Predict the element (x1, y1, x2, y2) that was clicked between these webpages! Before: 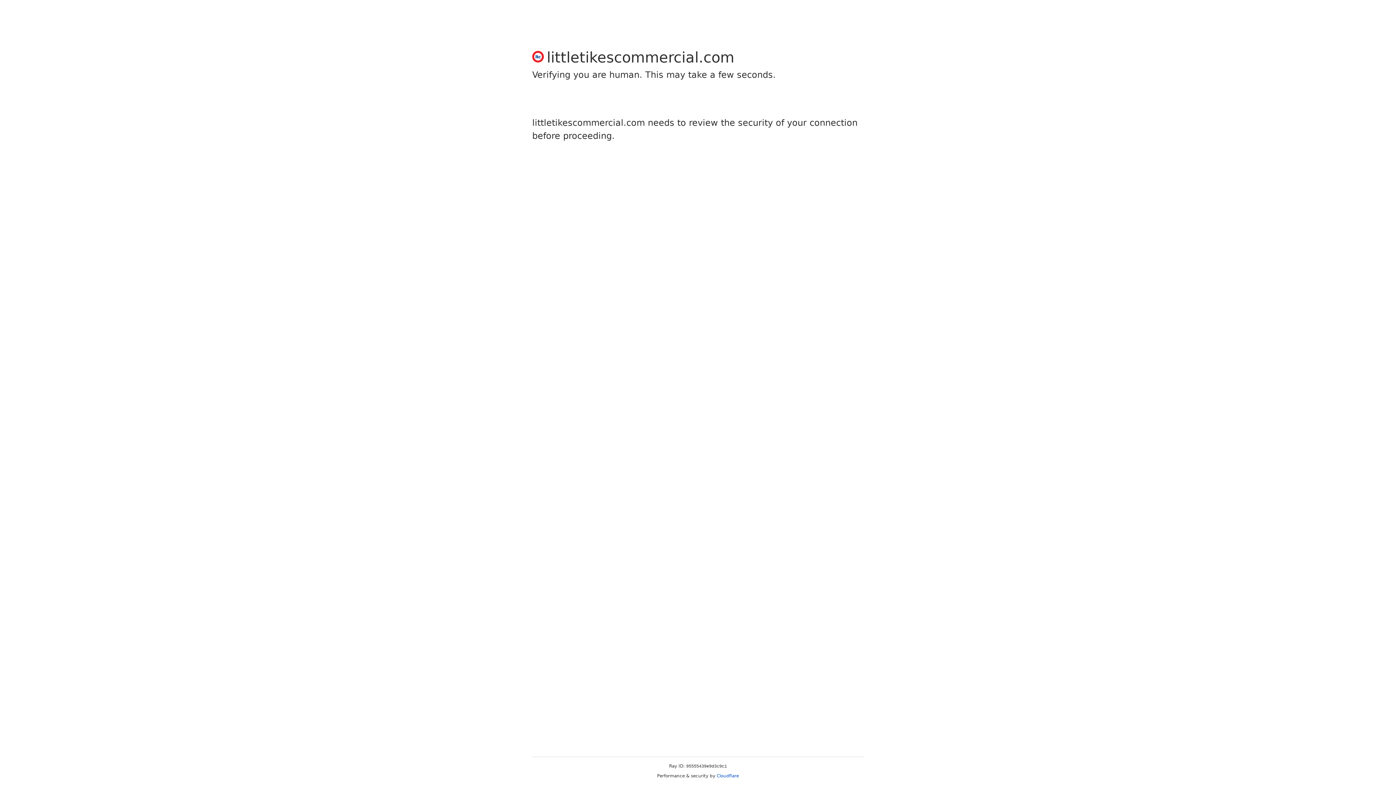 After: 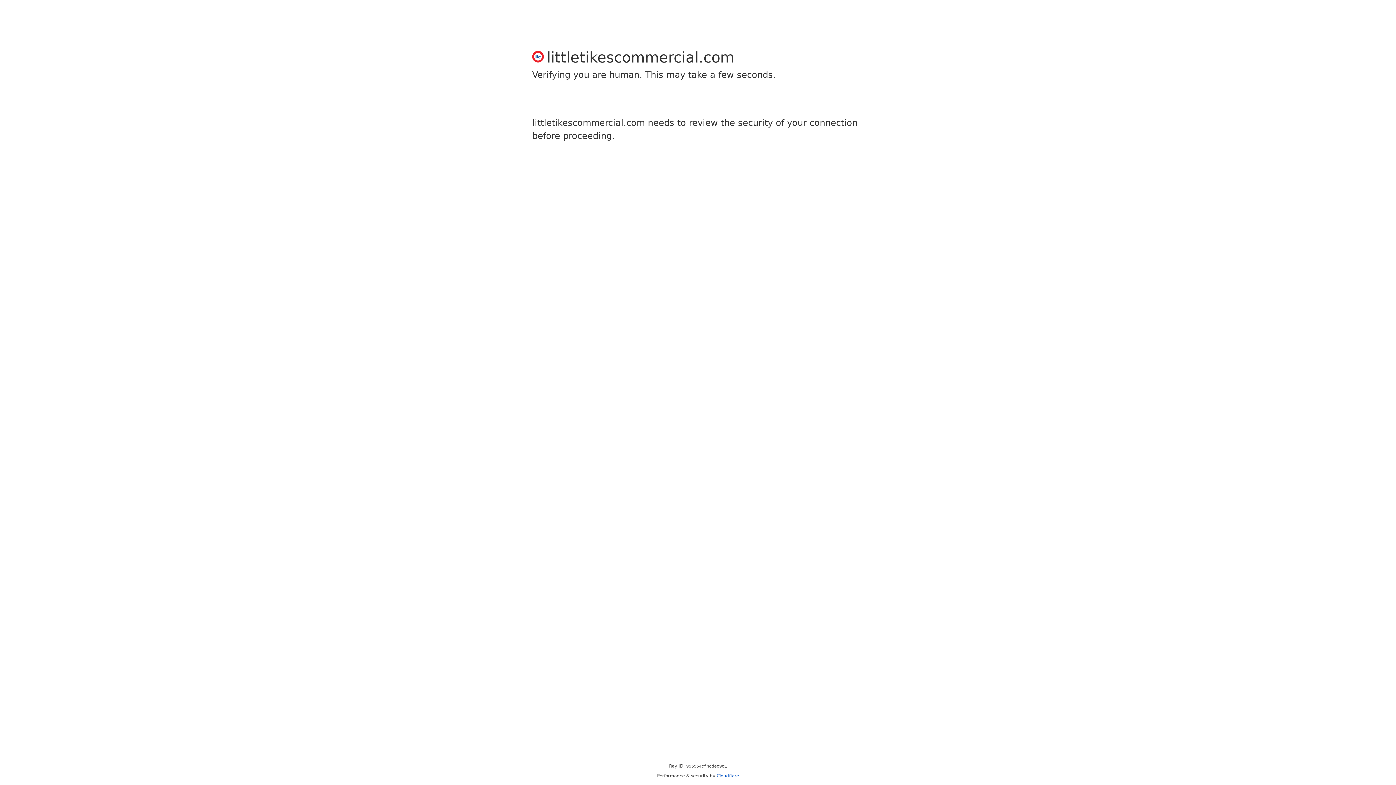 Action: label: Cloudflare bbox: (716, 773, 739, 778)